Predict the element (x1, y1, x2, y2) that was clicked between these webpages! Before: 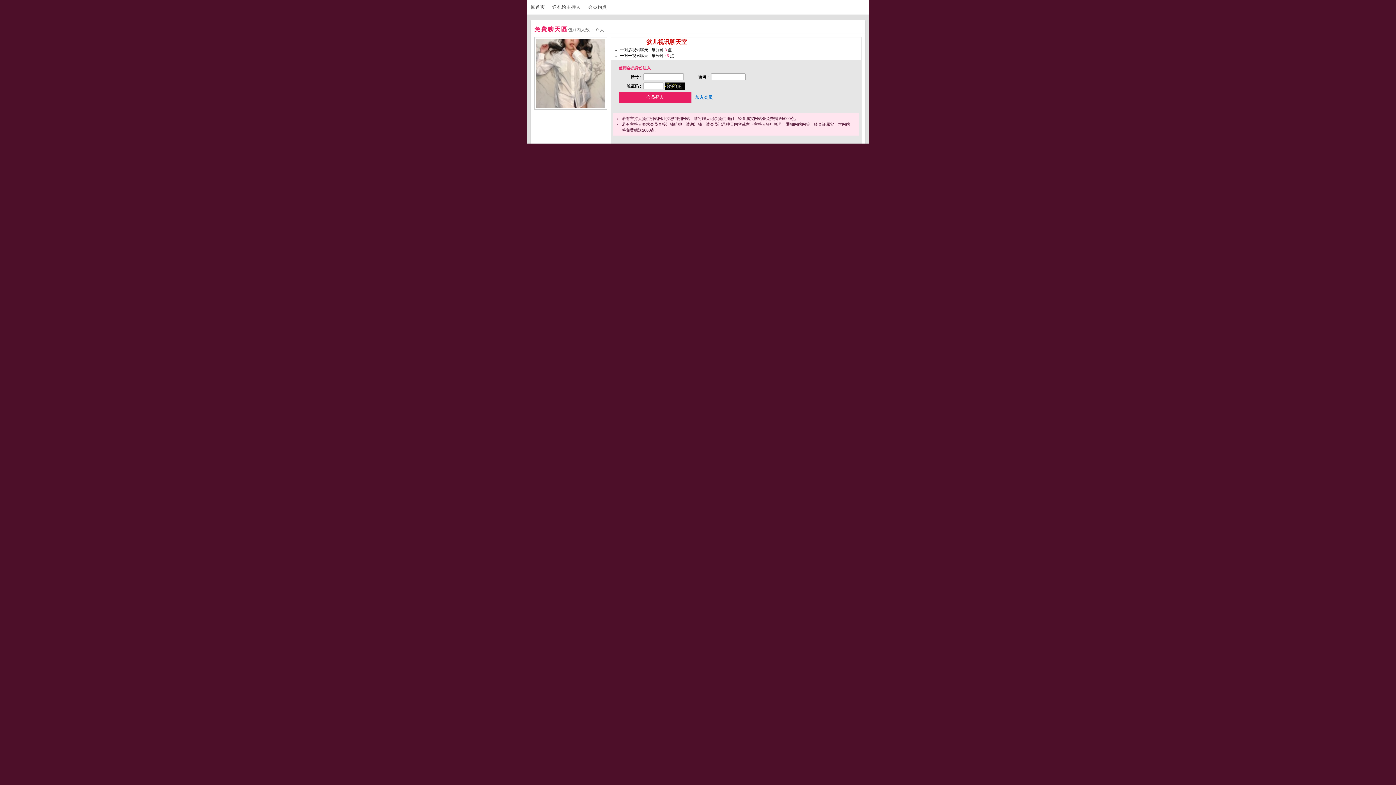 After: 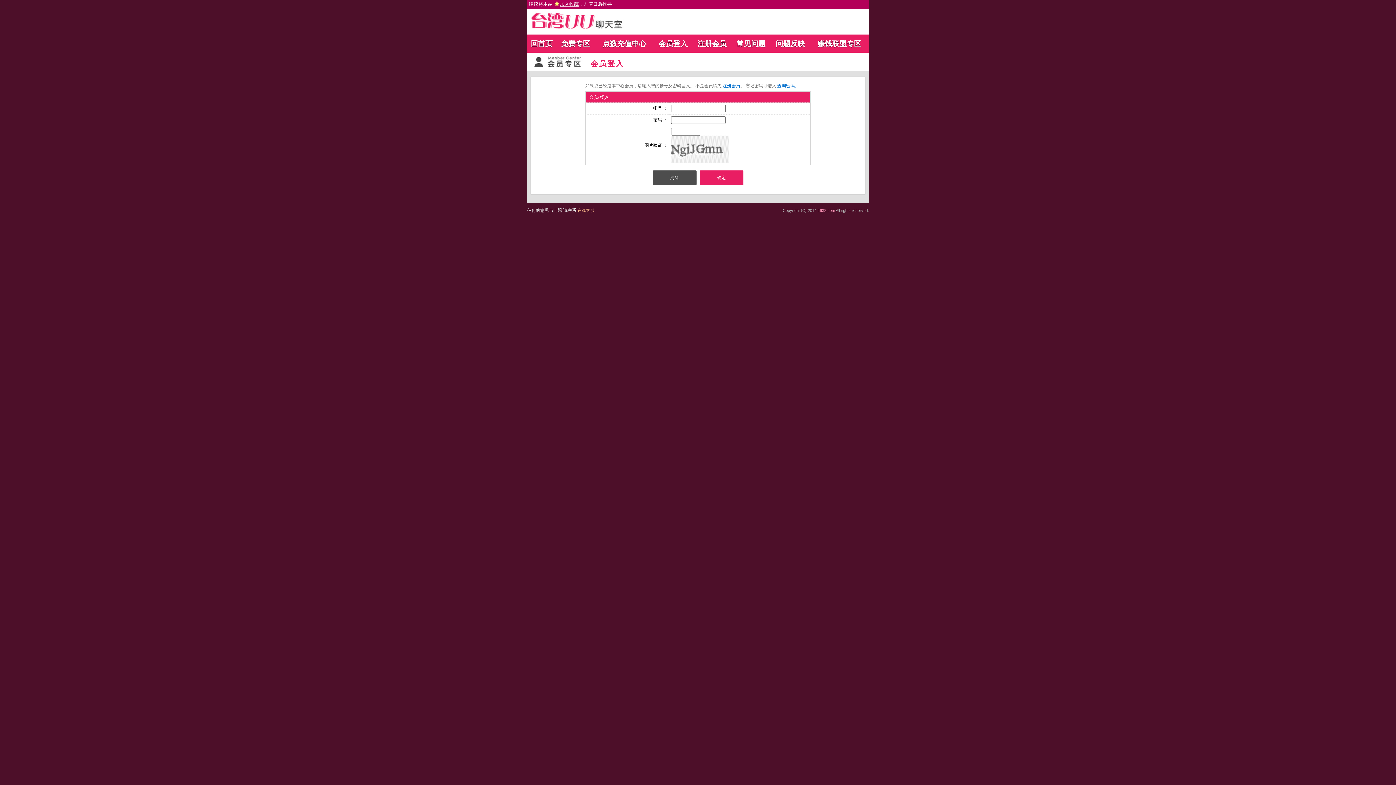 Action: bbox: (552, 4, 586, 9) label: 送礼给主持人